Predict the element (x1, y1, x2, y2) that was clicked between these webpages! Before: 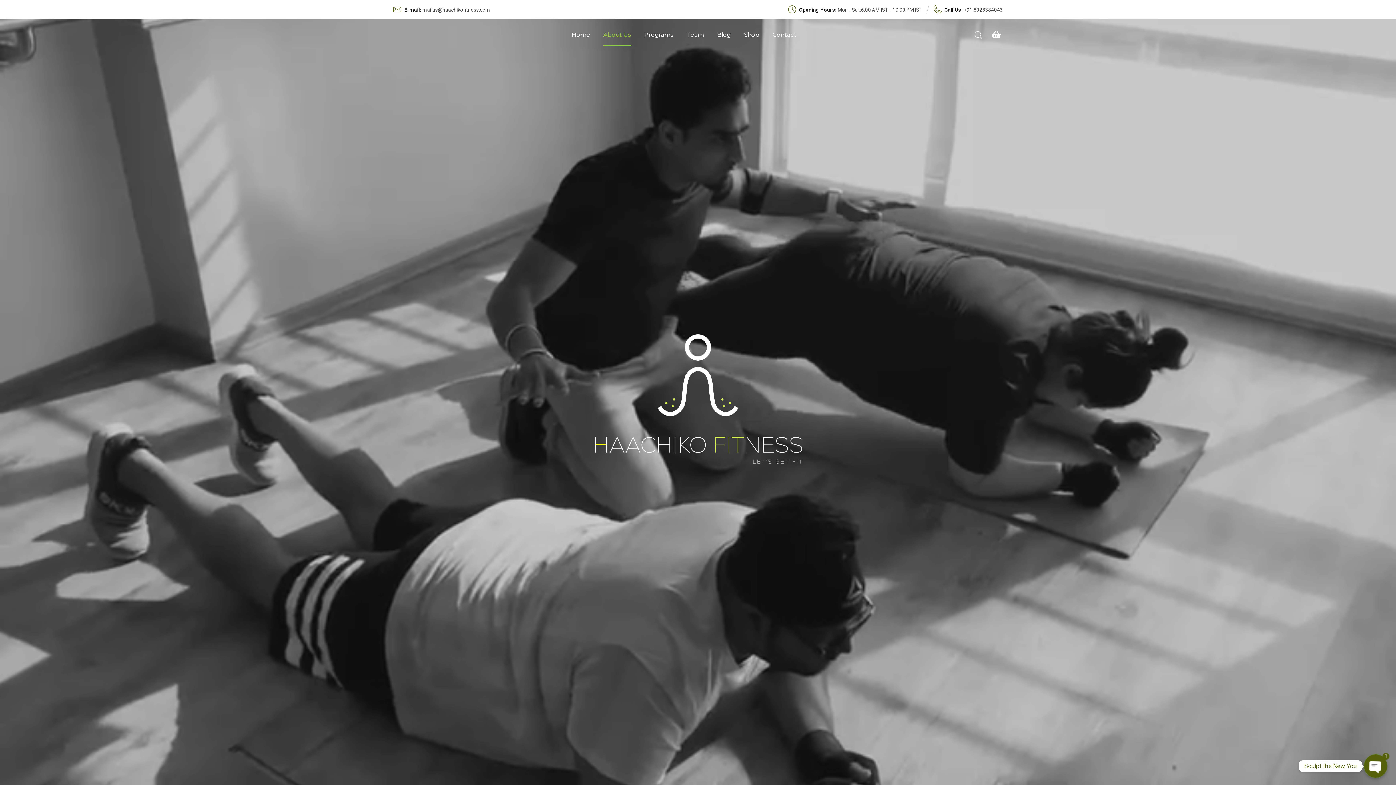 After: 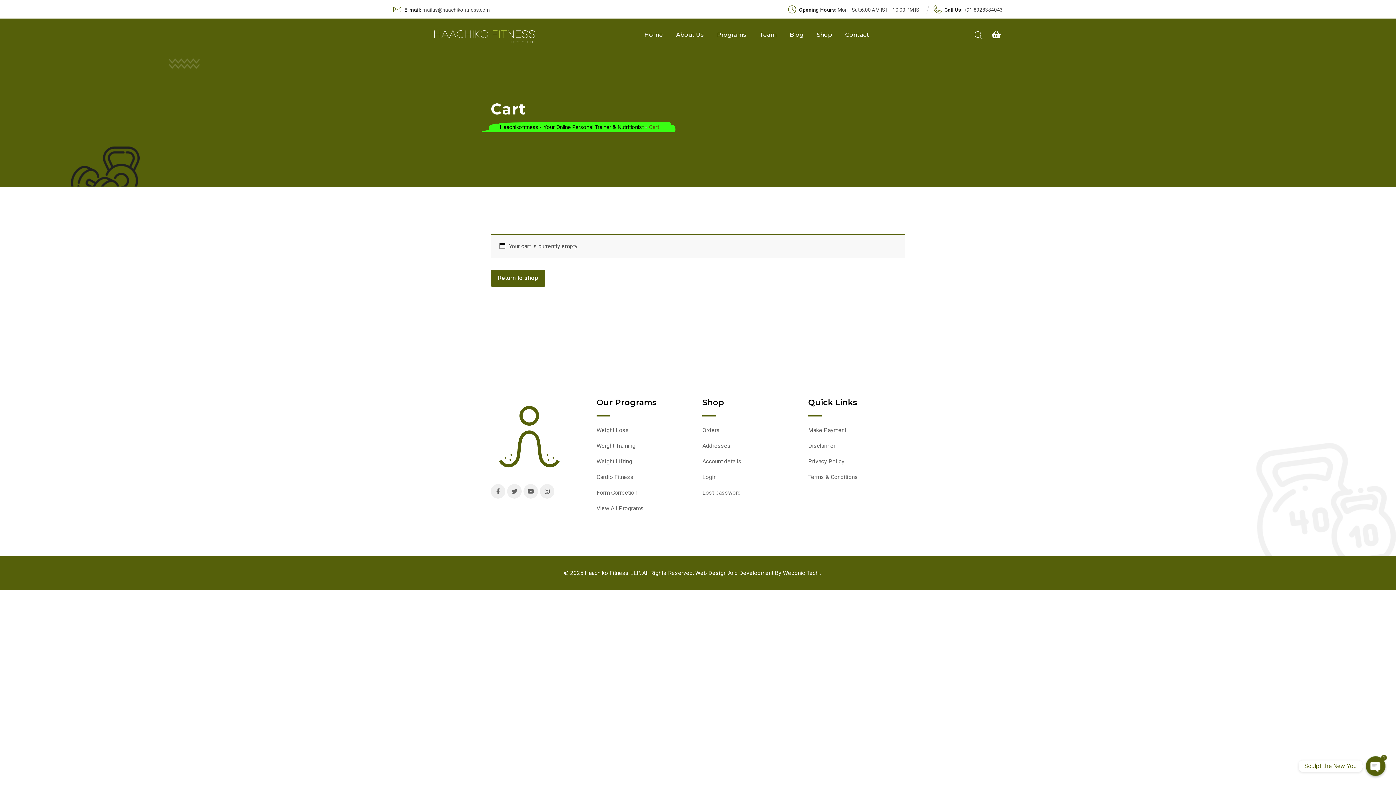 Action: bbox: (992, 30, 1001, 38)